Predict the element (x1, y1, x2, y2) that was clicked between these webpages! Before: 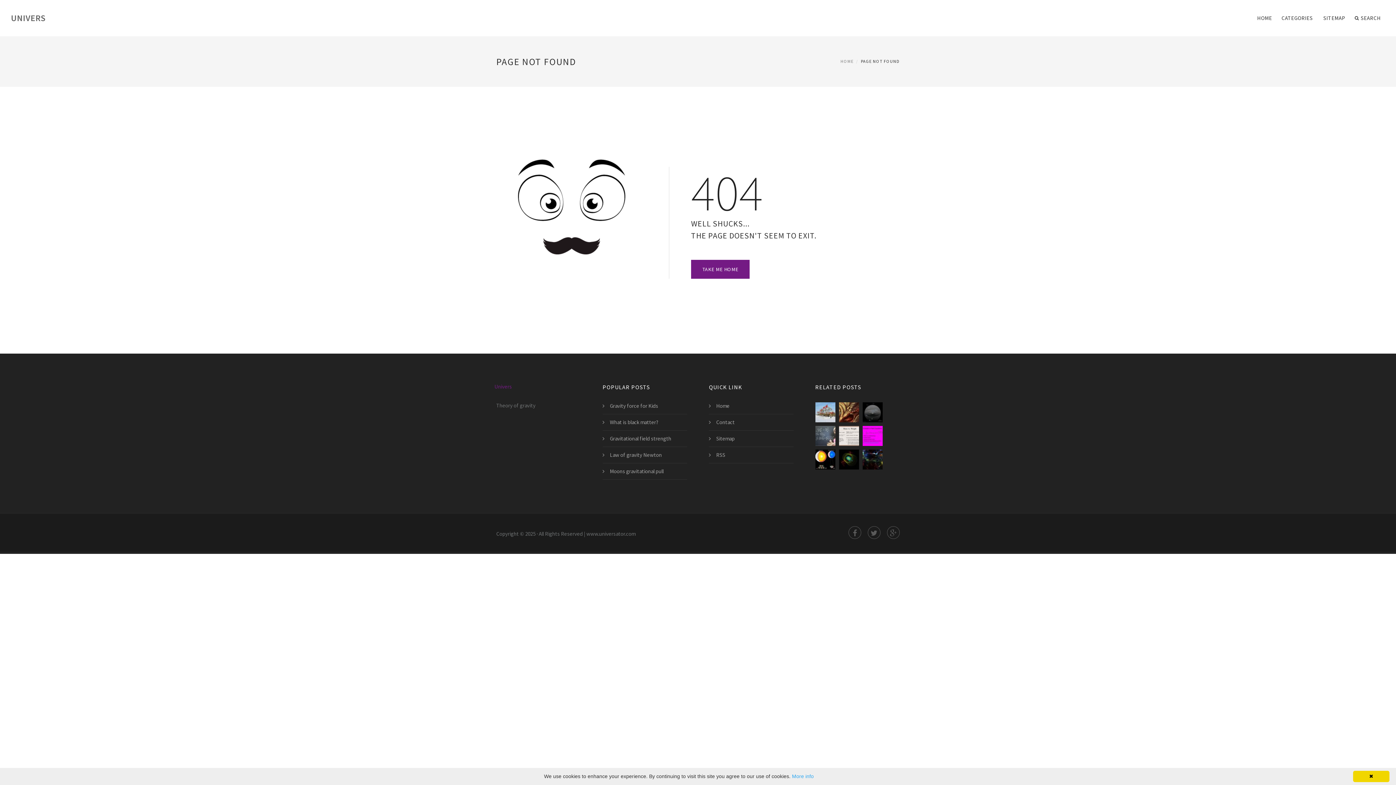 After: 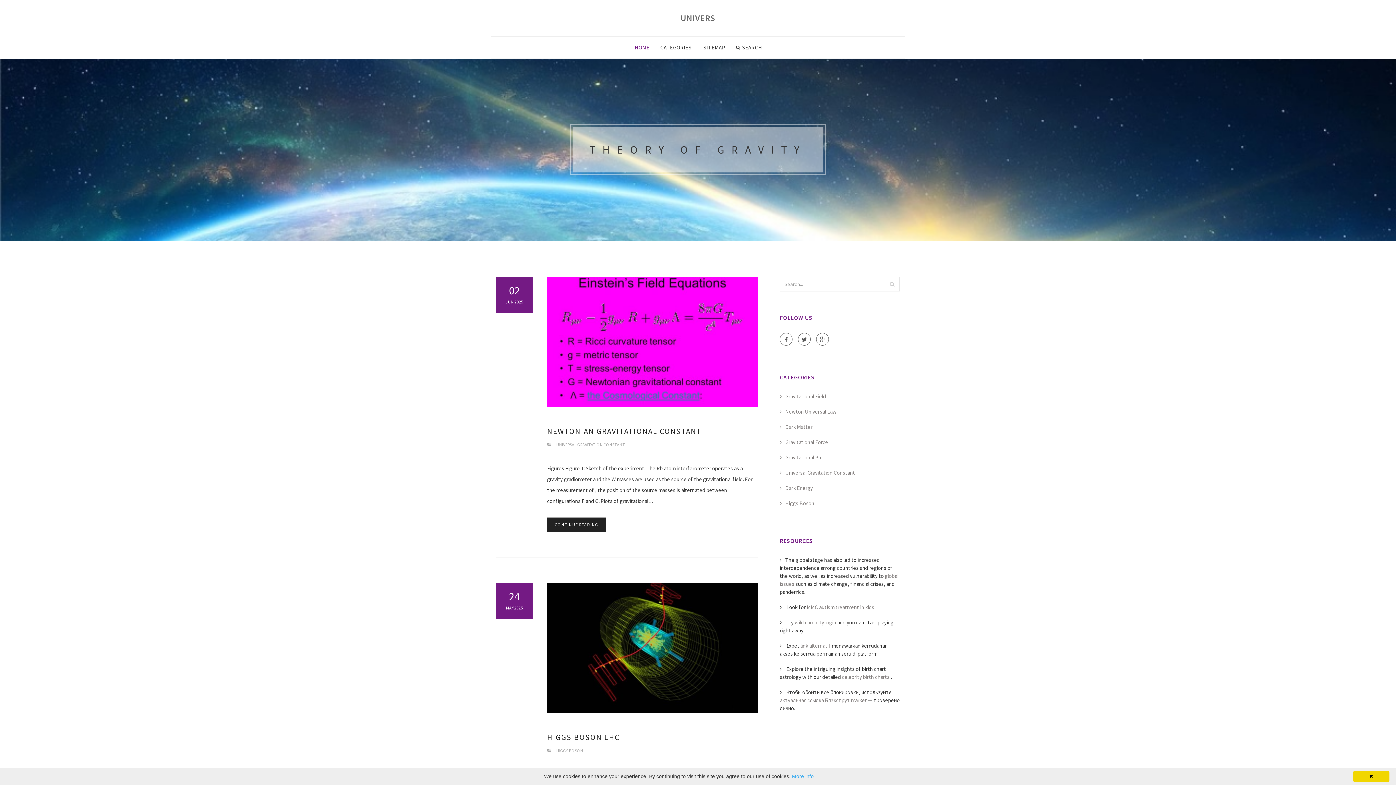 Action: label: HOME bbox: (1253, 0, 1276, 36)